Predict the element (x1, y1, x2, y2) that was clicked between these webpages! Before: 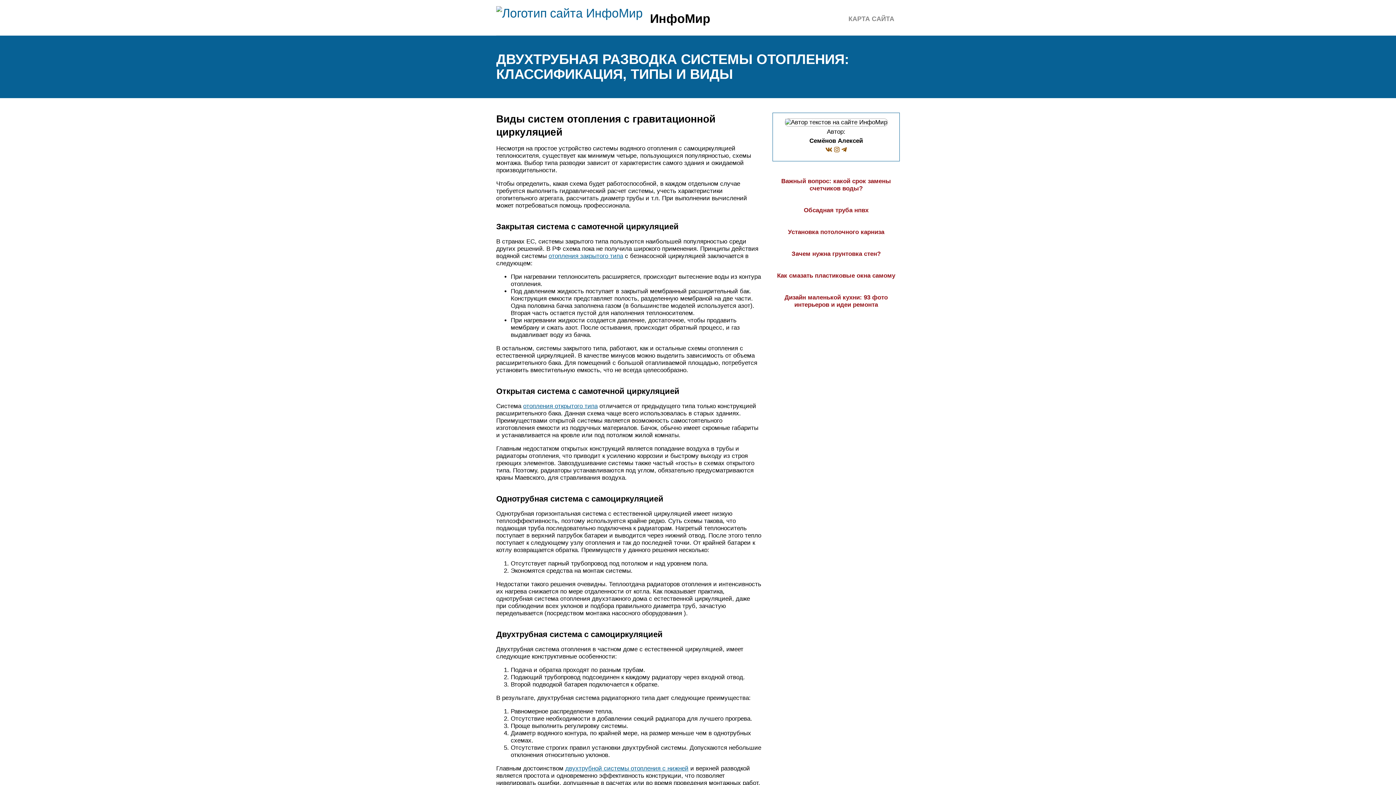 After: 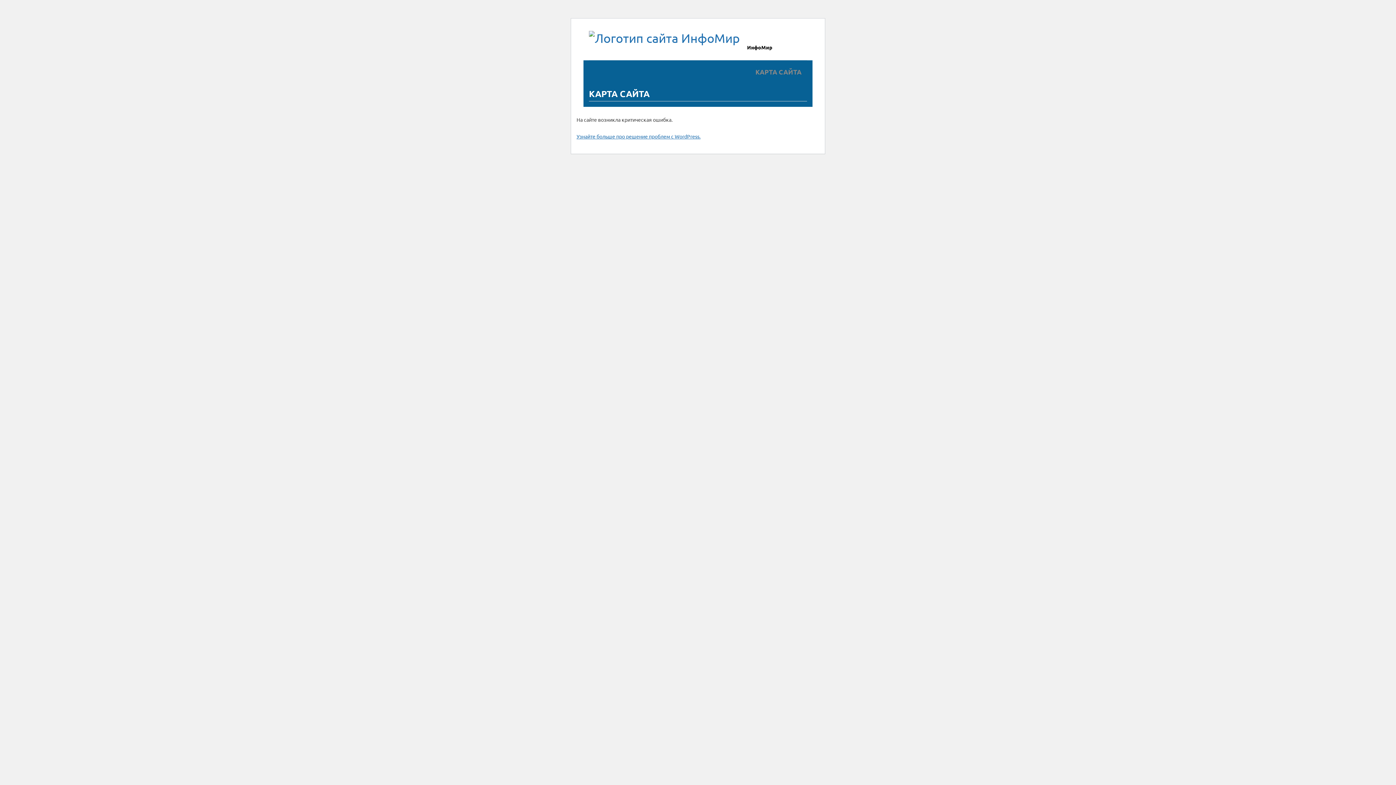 Action: bbox: (848, 15, 894, 22) label: КАРТА САЙТА